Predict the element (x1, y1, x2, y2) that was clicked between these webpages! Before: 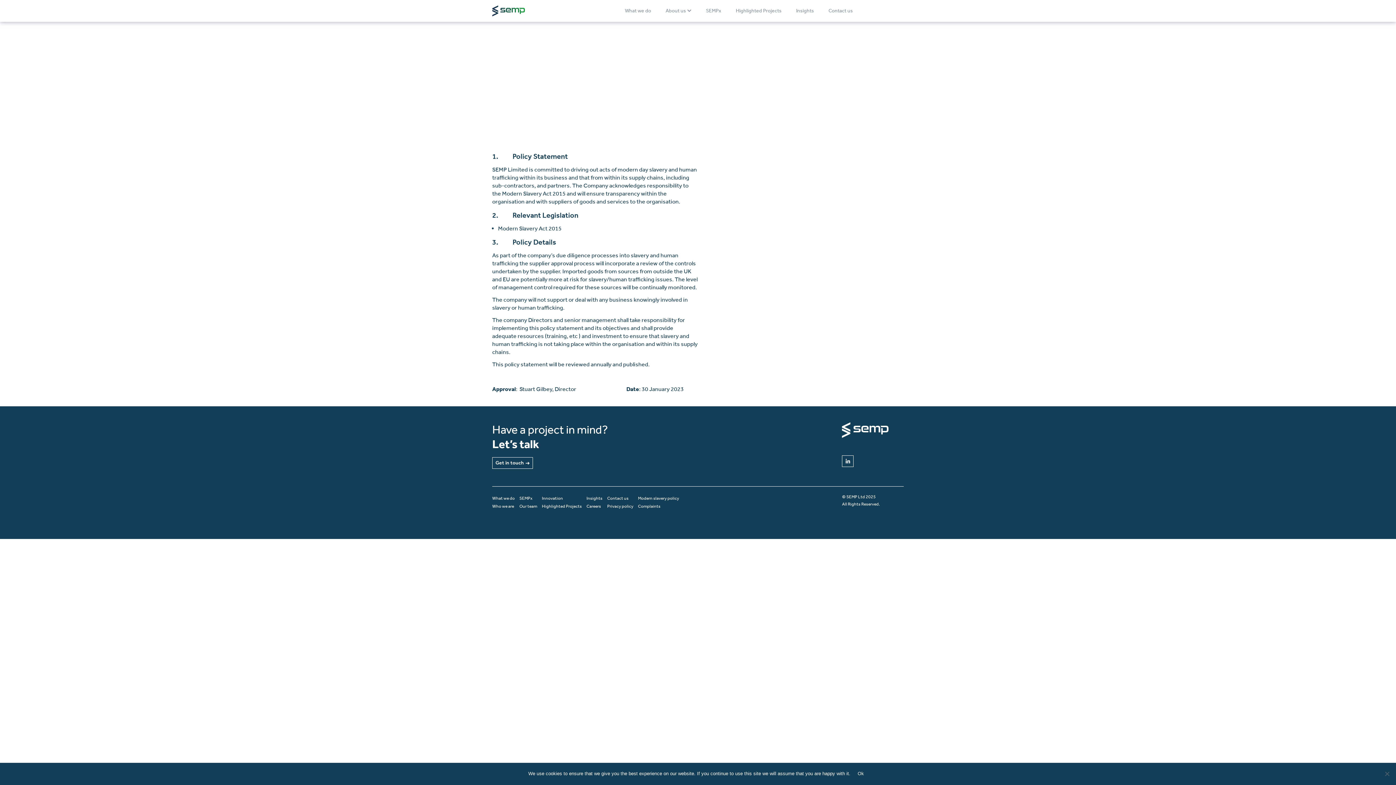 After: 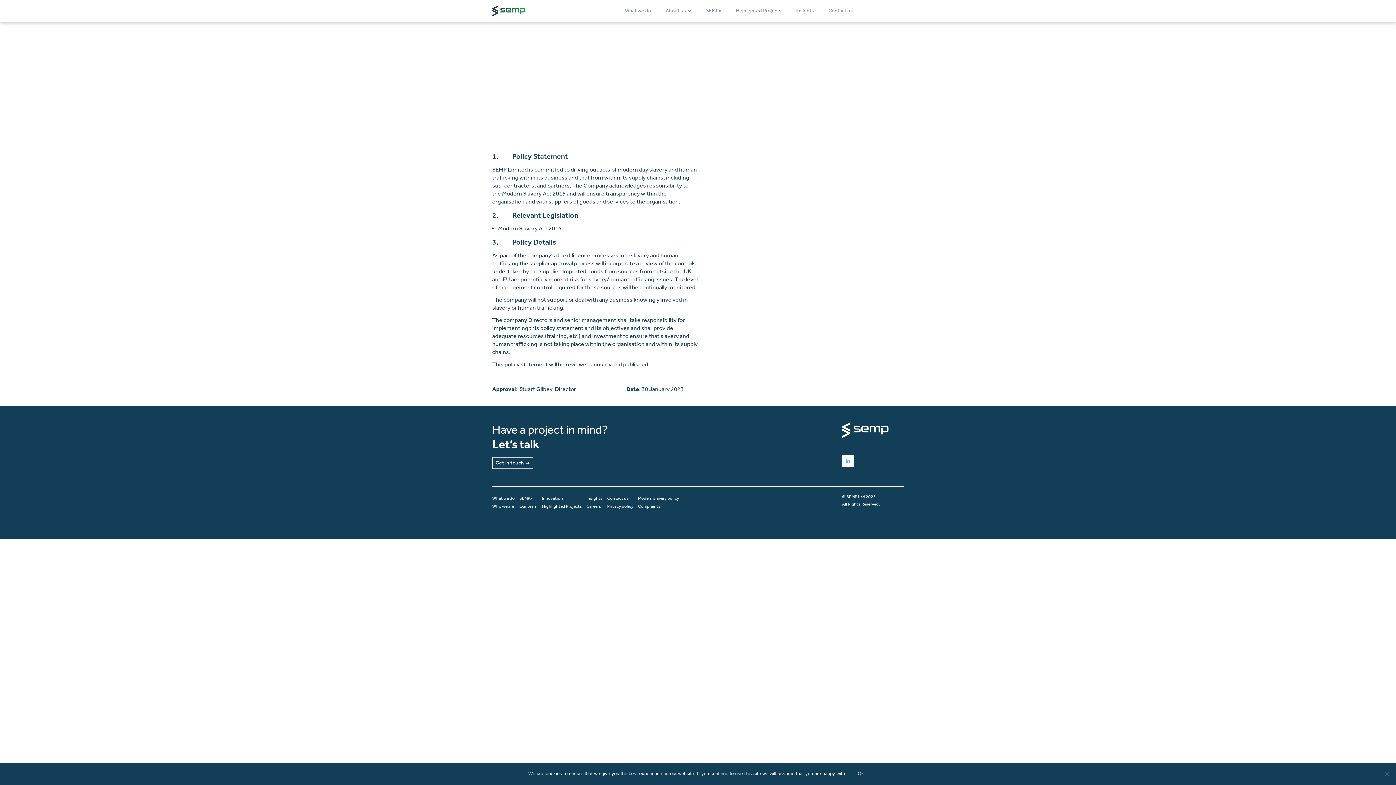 Action: bbox: (842, 455, 853, 467)